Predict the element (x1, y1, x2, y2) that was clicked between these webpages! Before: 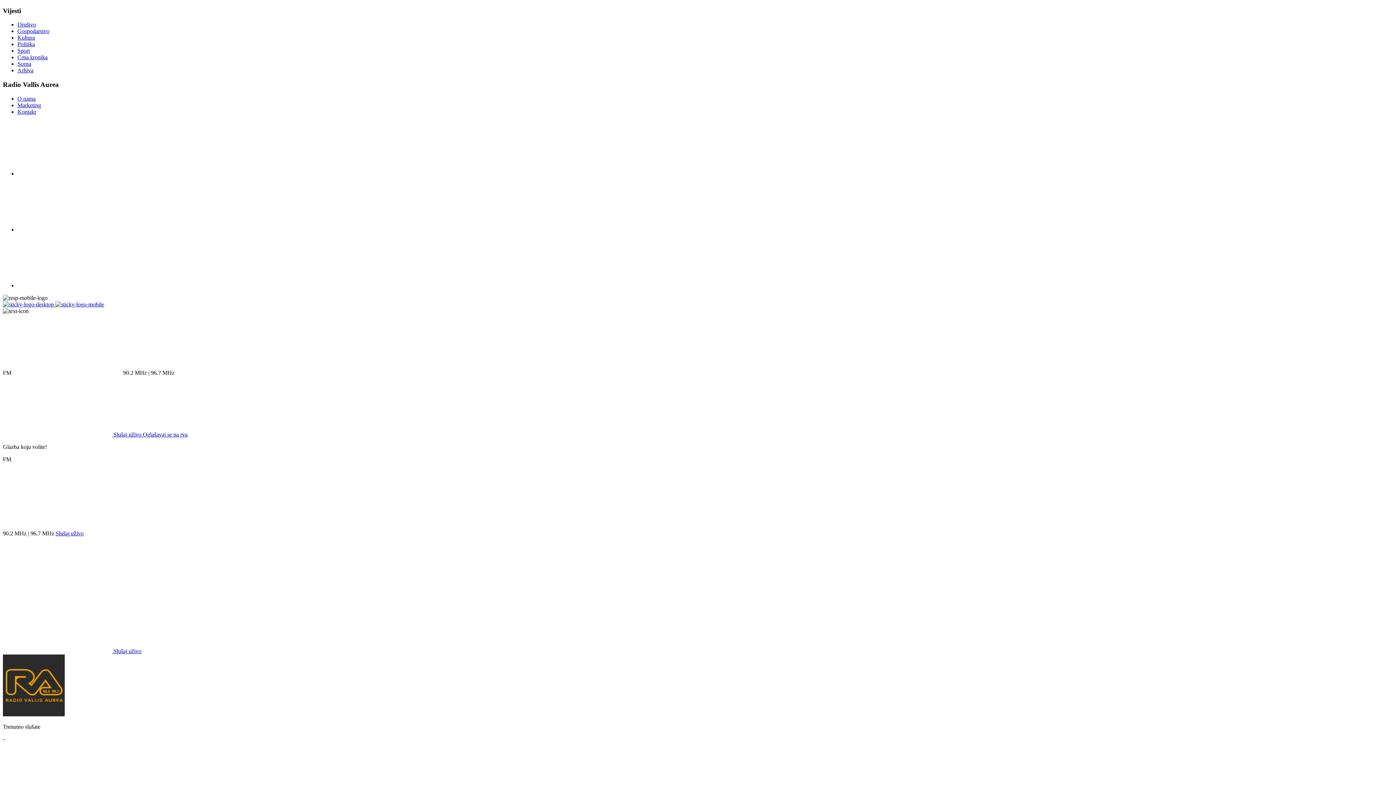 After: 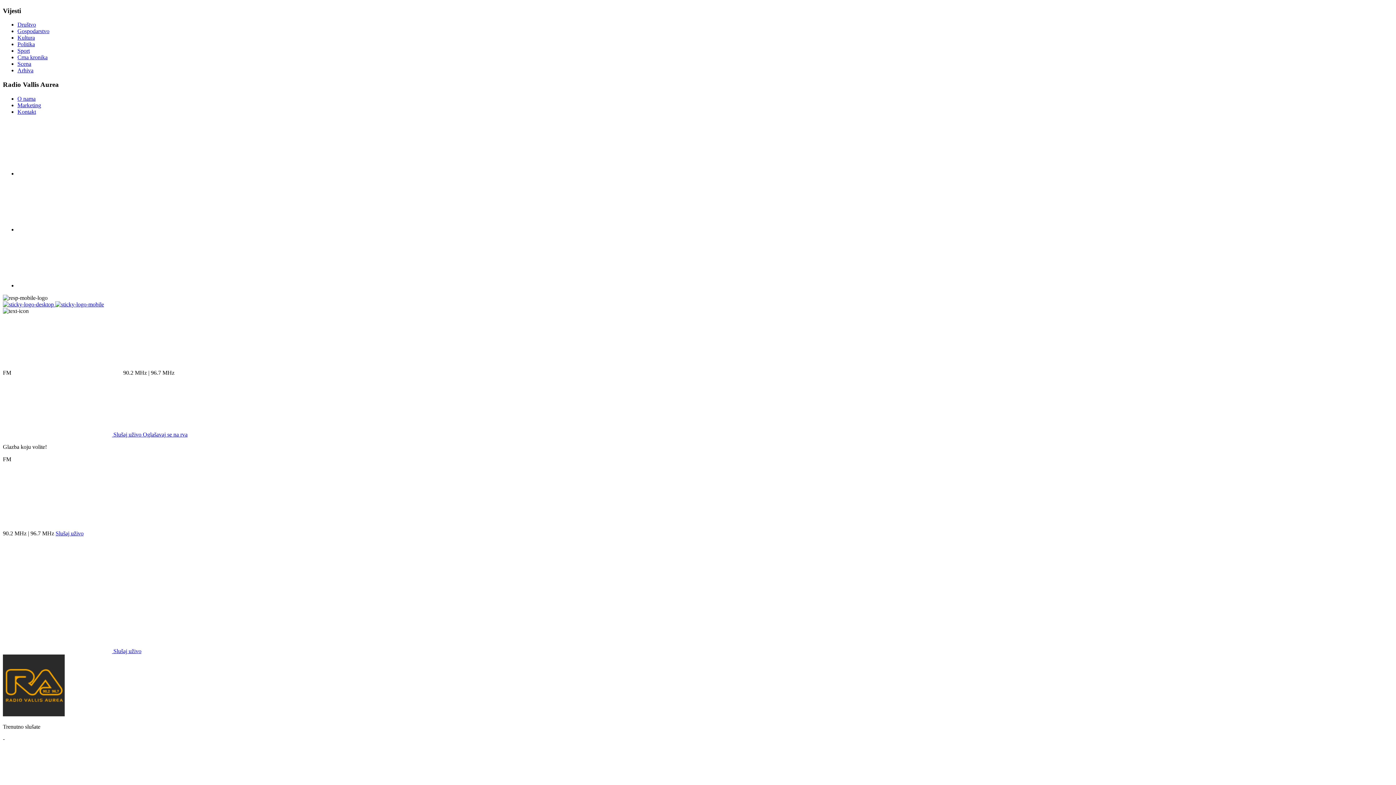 Action: bbox: (2, 431, 142, 437) label:  Slušaj uživo 